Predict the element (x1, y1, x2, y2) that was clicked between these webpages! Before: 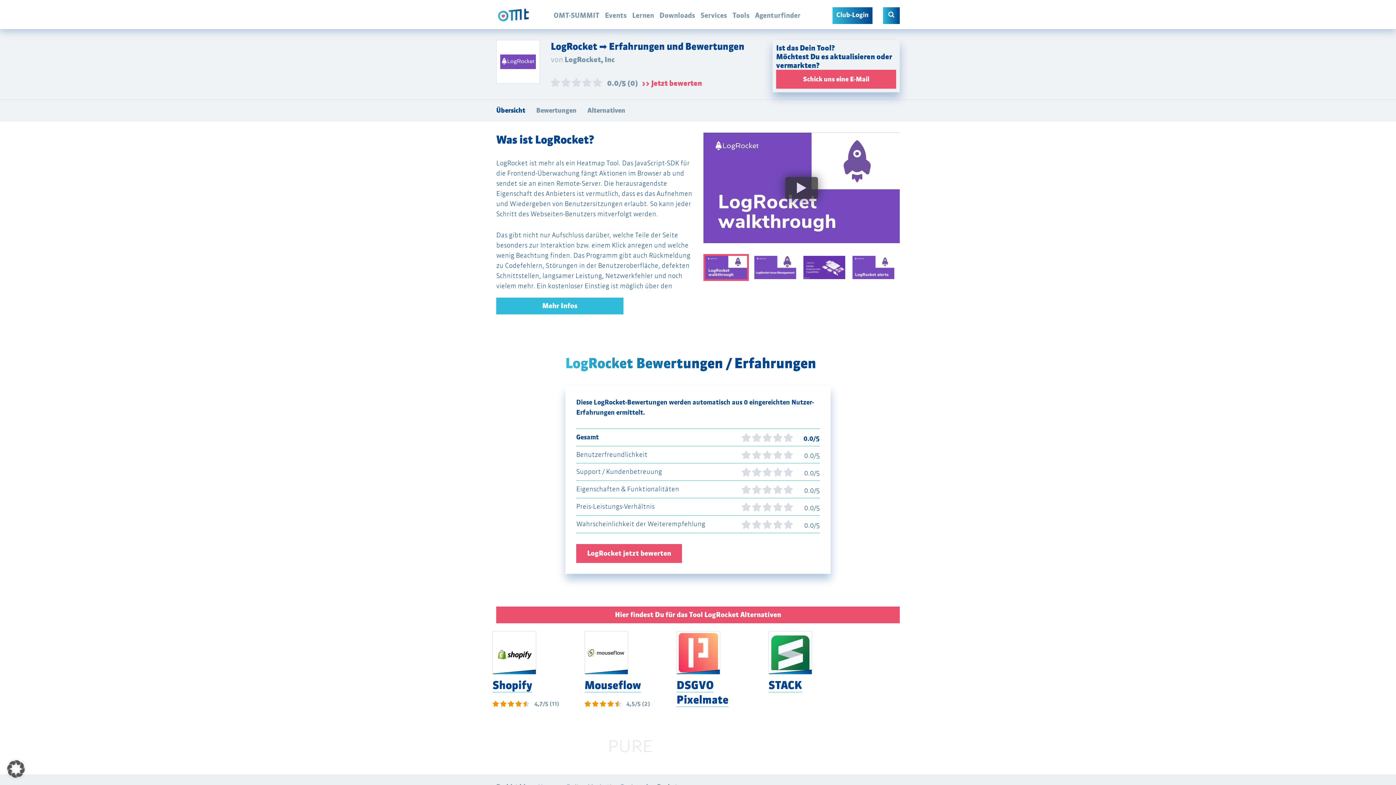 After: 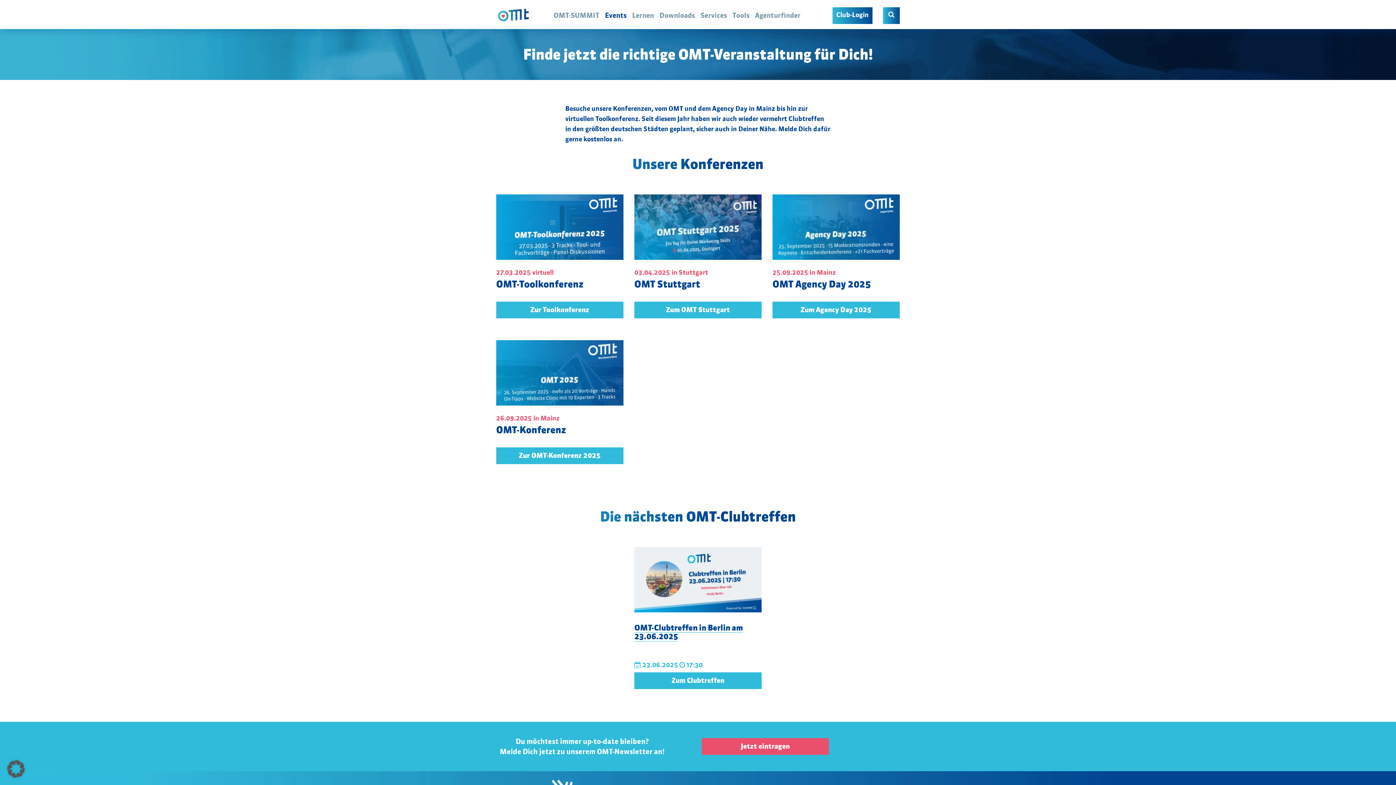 Action: label: Events bbox: (605, 11, 626, 19)